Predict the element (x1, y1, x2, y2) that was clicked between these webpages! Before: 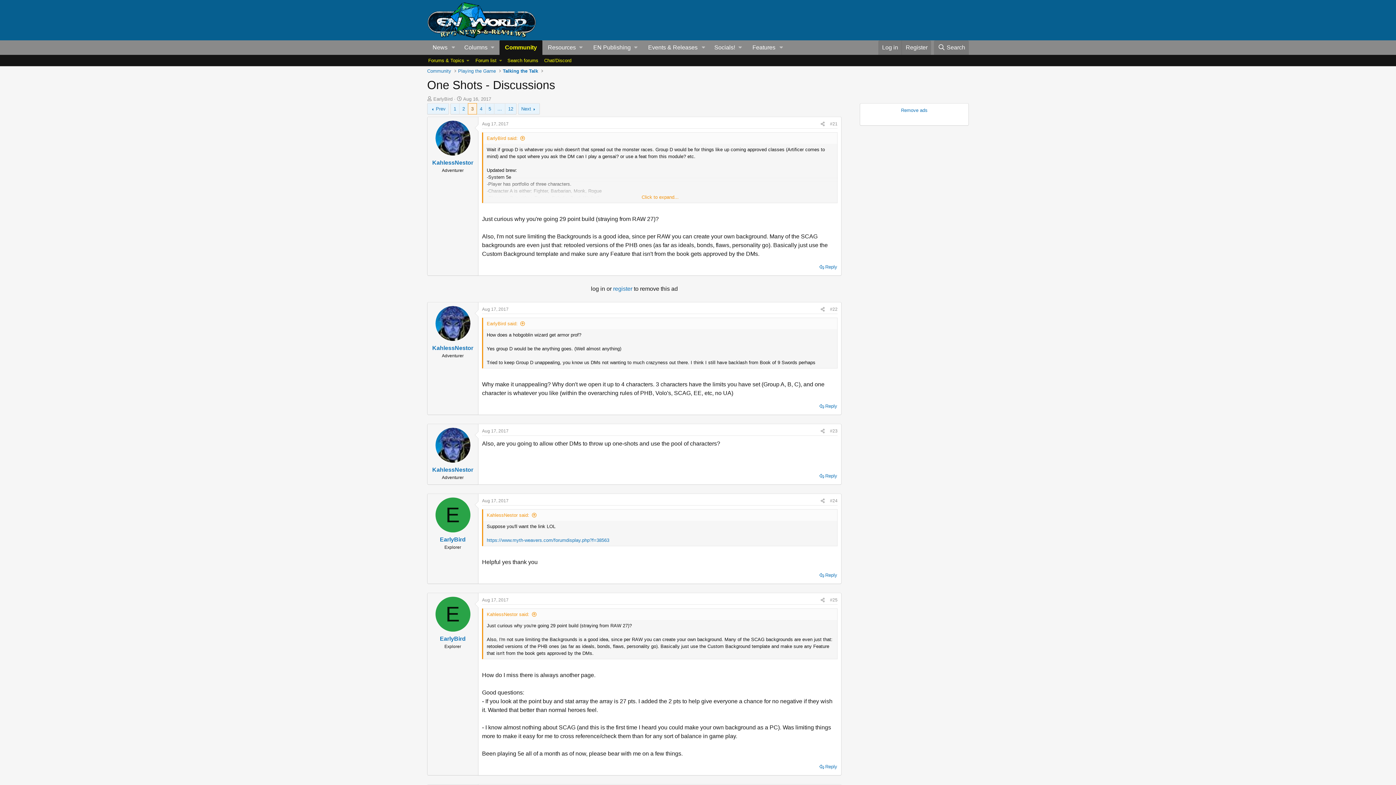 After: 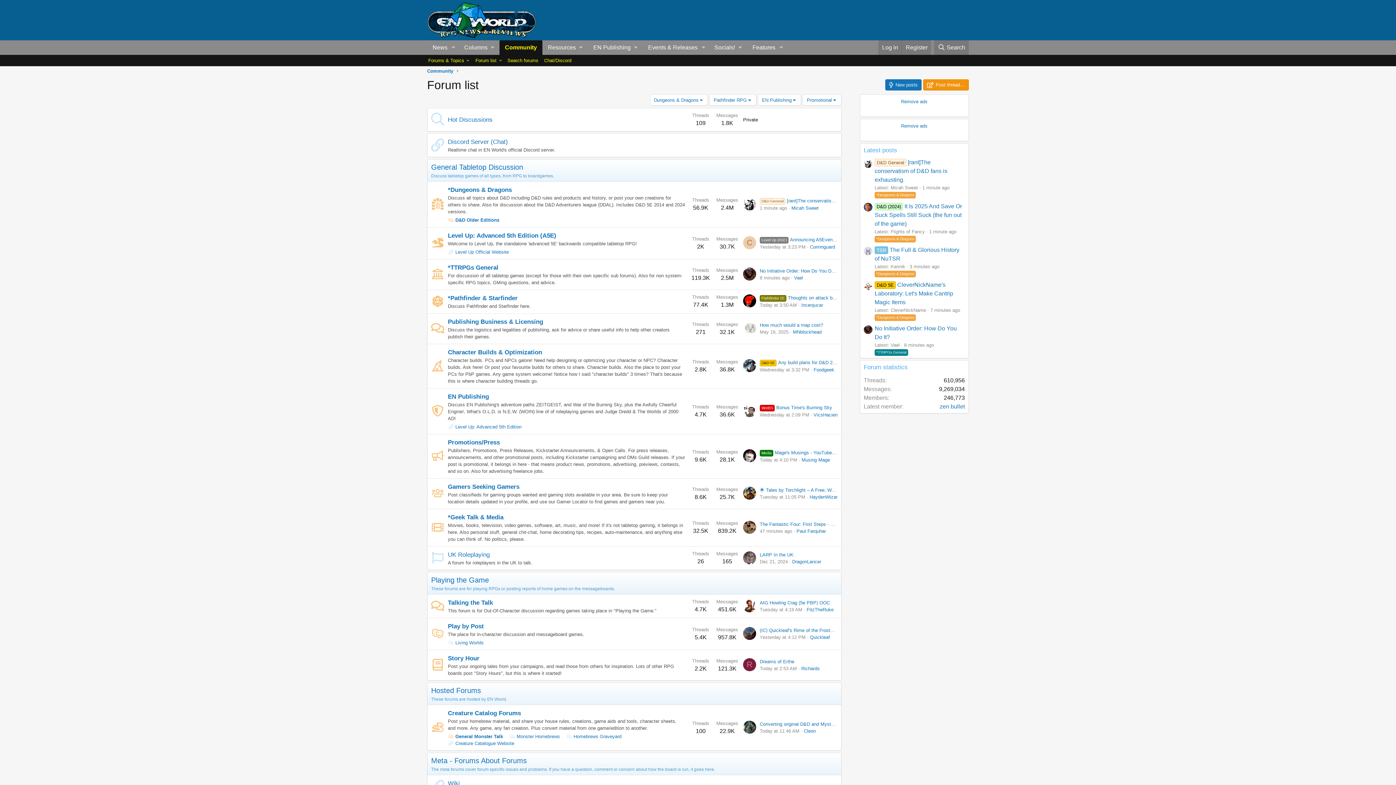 Action: bbox: (472, 55, 497, 66) label: Forum list